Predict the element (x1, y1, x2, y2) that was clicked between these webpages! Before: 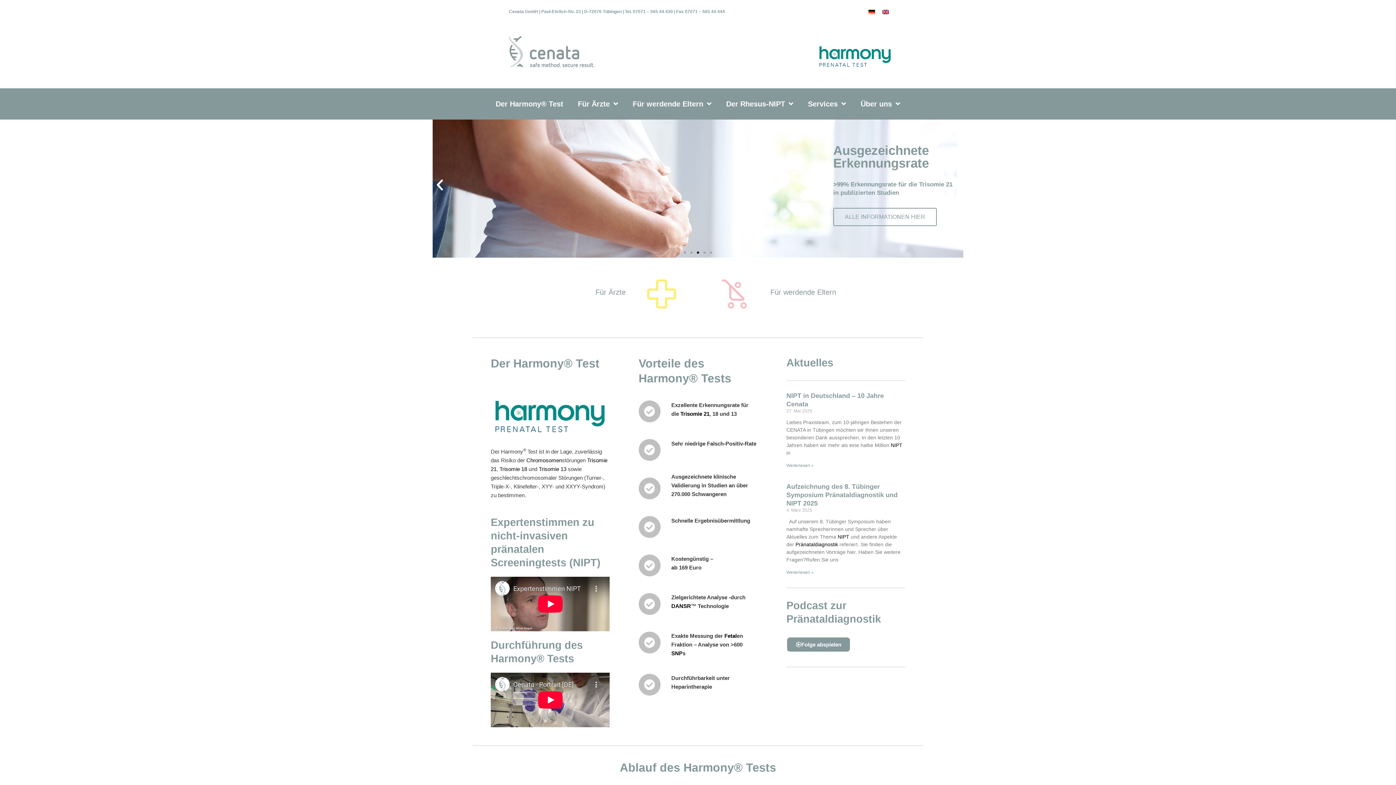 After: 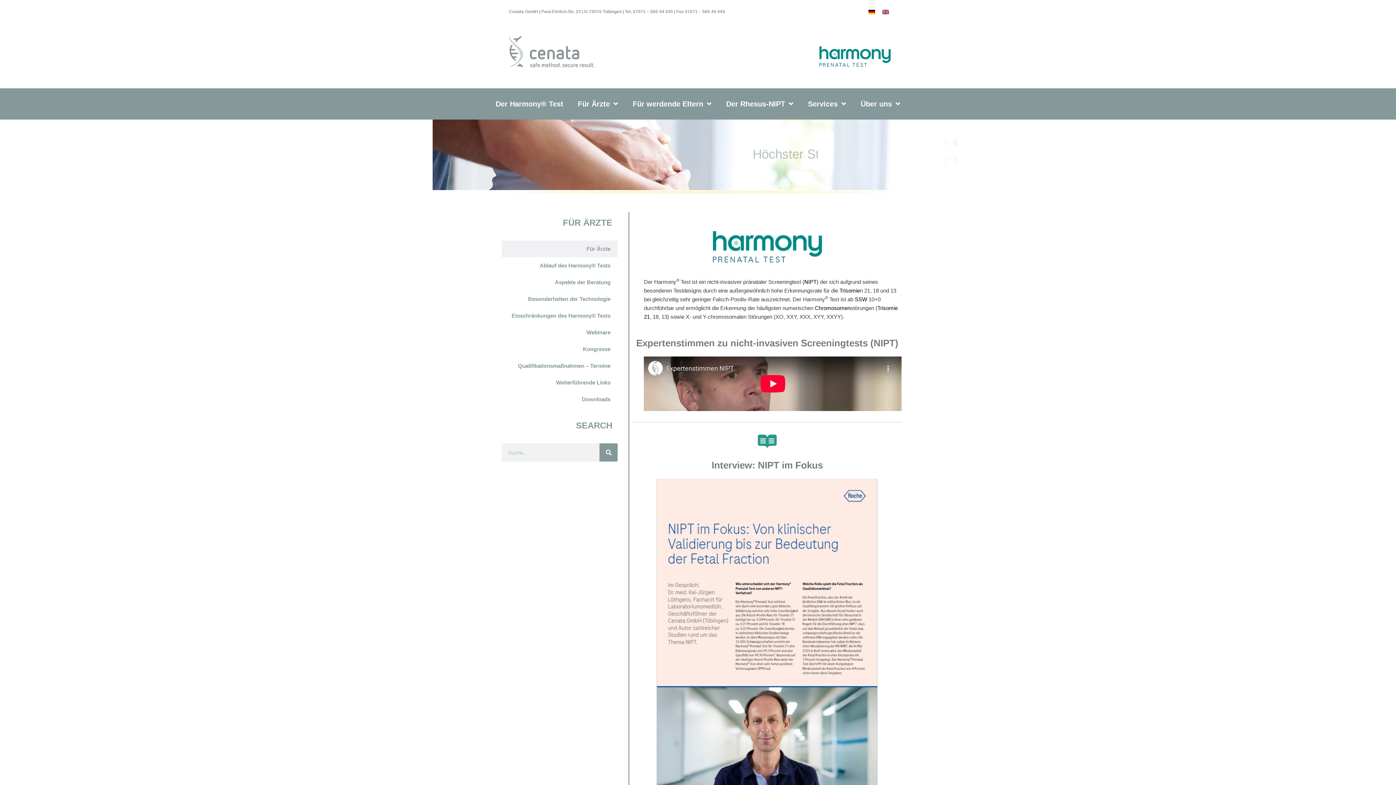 Action: bbox: (647, 279, 676, 308)